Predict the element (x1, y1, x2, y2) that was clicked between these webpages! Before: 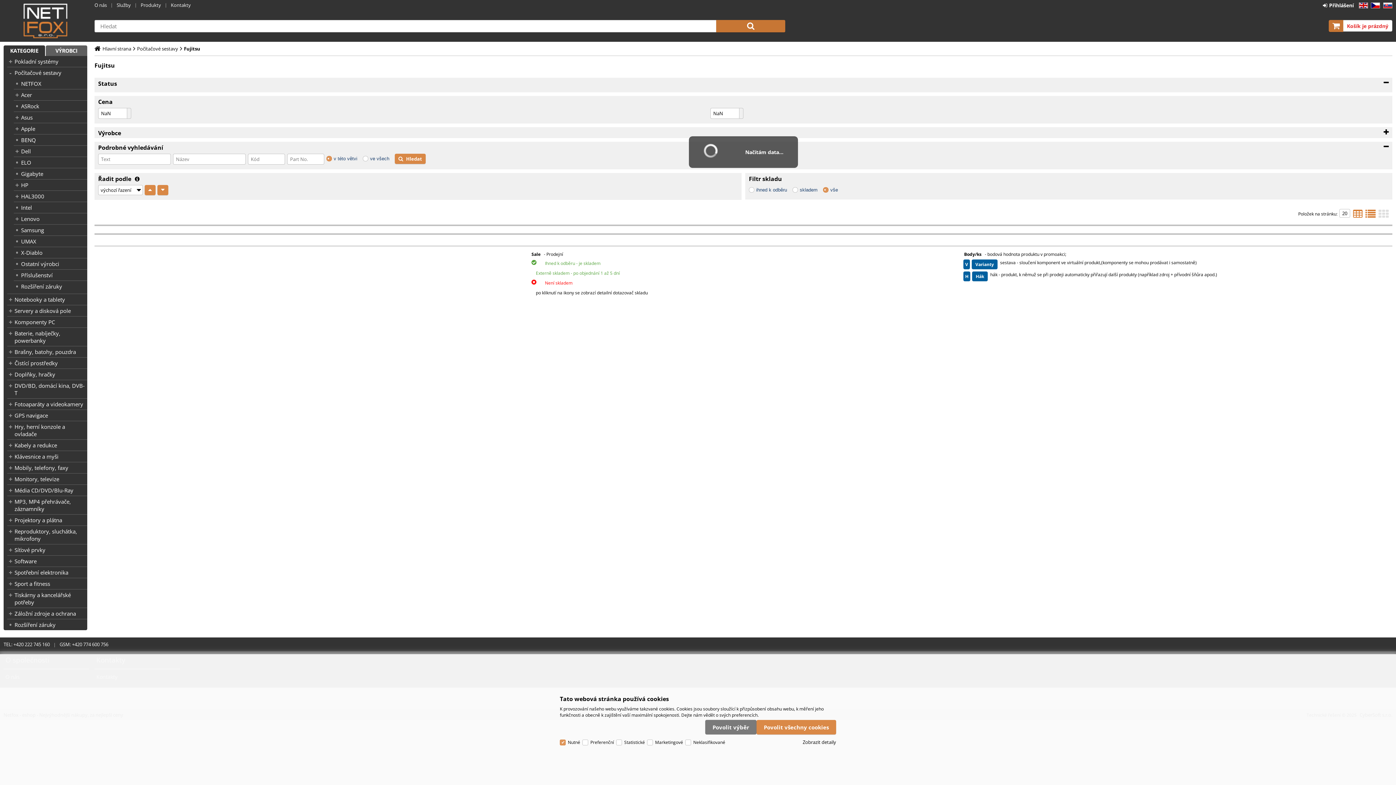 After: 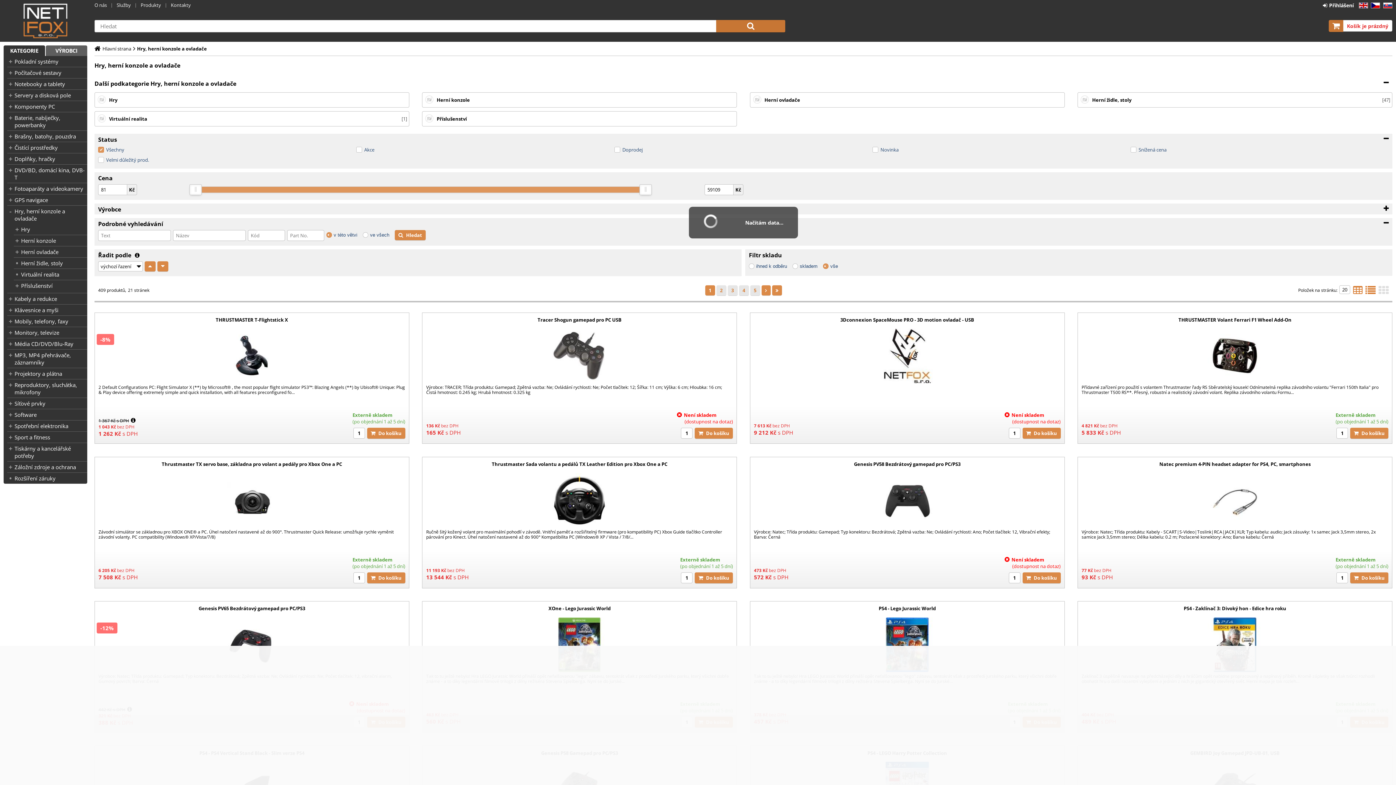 Action: label: Hry, herní konzole a ovladače bbox: (14, 423, 87, 437)